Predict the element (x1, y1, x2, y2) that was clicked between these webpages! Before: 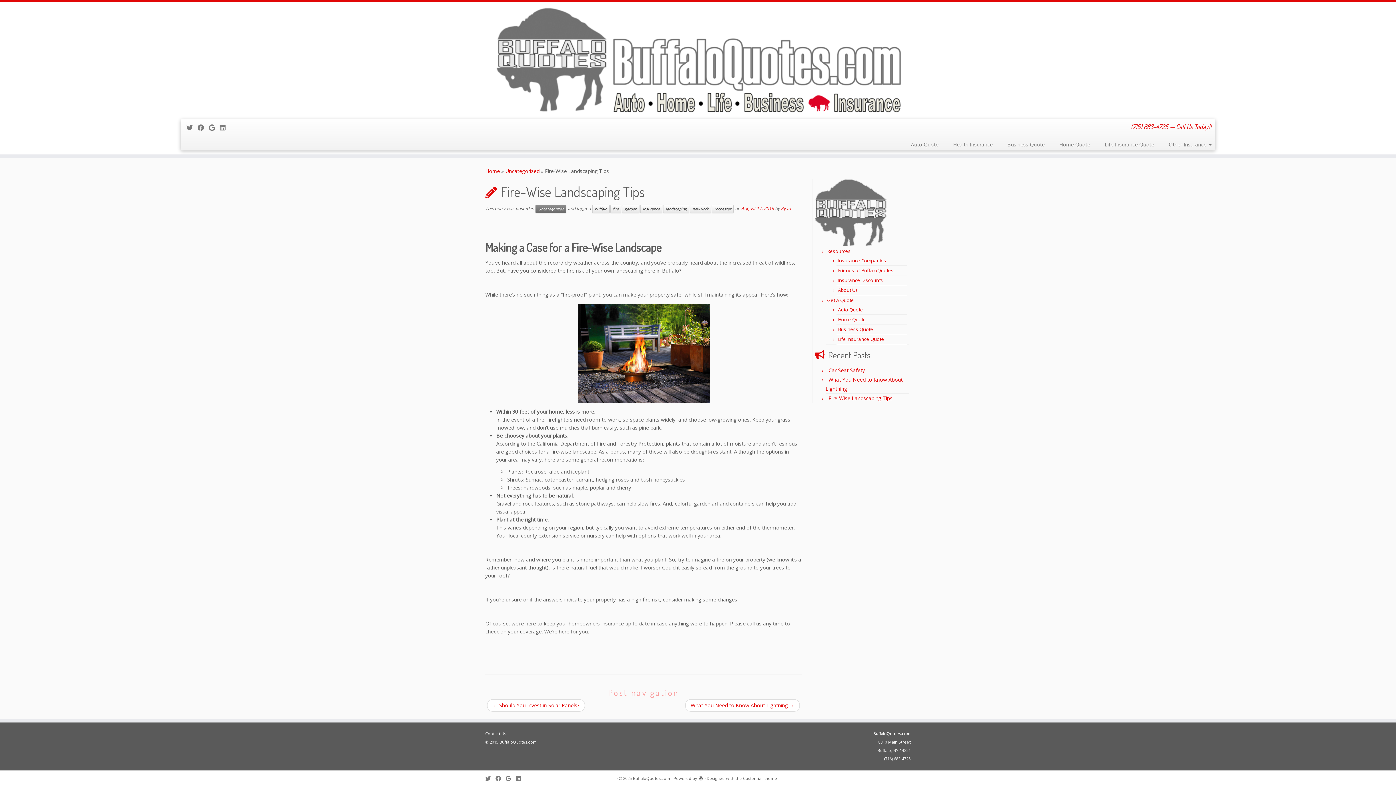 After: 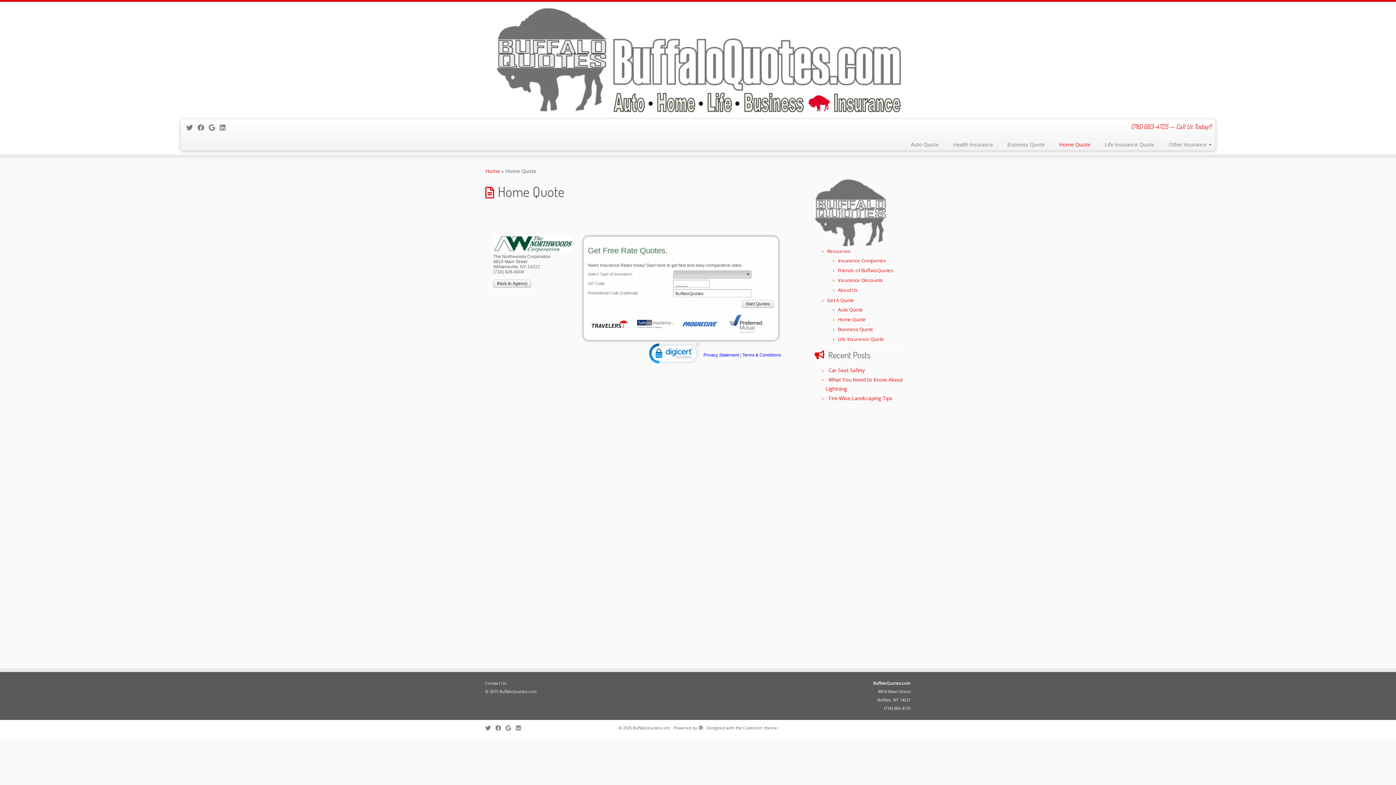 Action: bbox: (838, 316, 866, 322) label: Home Quote